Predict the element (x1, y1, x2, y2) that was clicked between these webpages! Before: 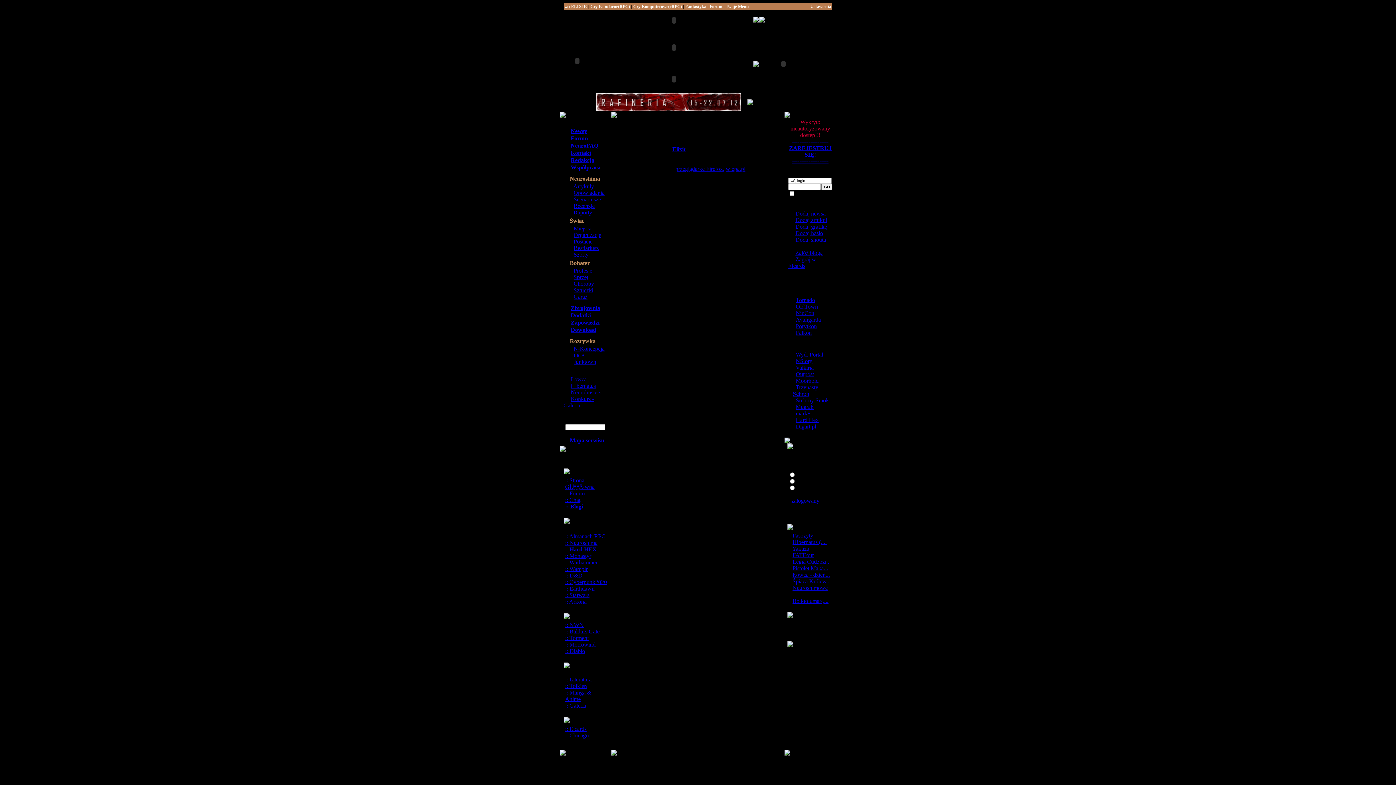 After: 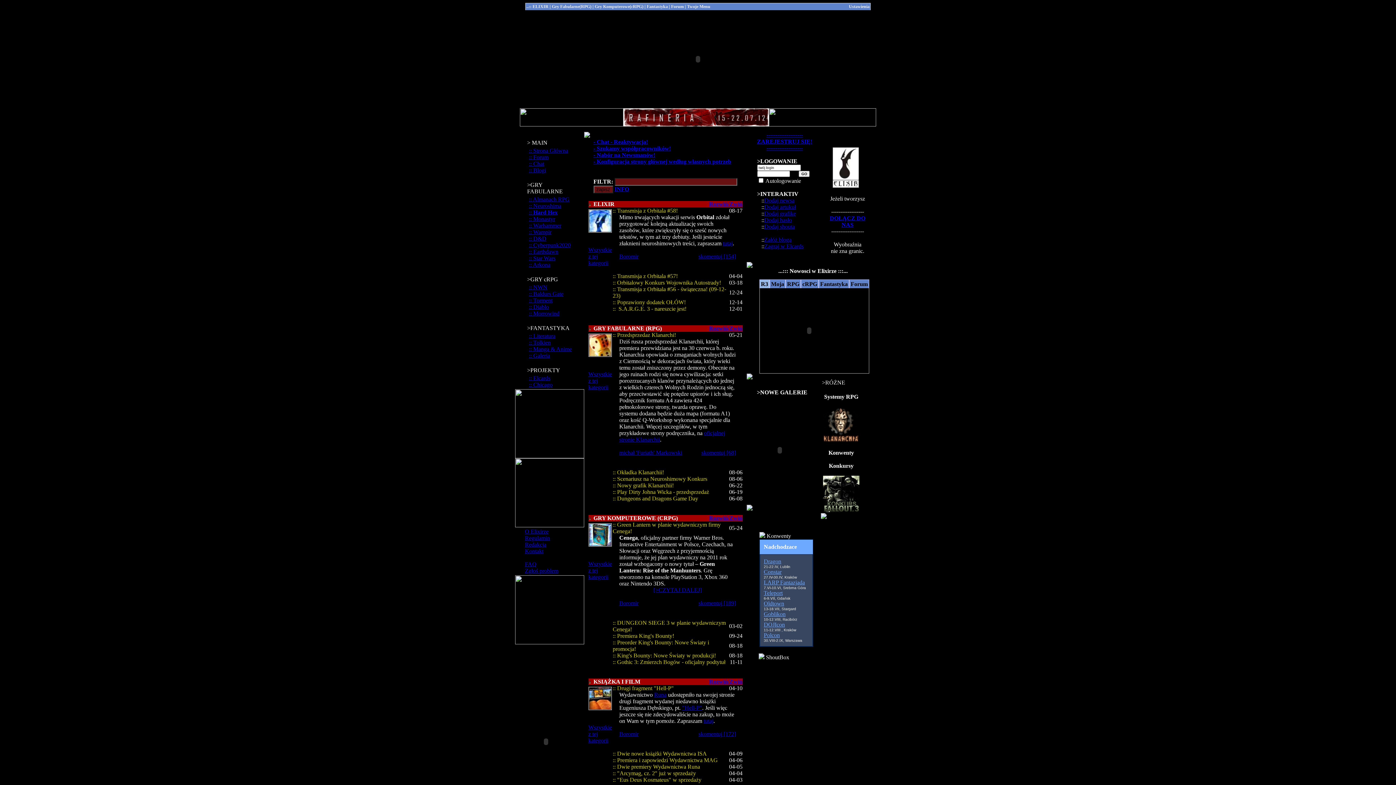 Action: label: ..:: ELIXIR bbox: (565, 4, 587, 9)